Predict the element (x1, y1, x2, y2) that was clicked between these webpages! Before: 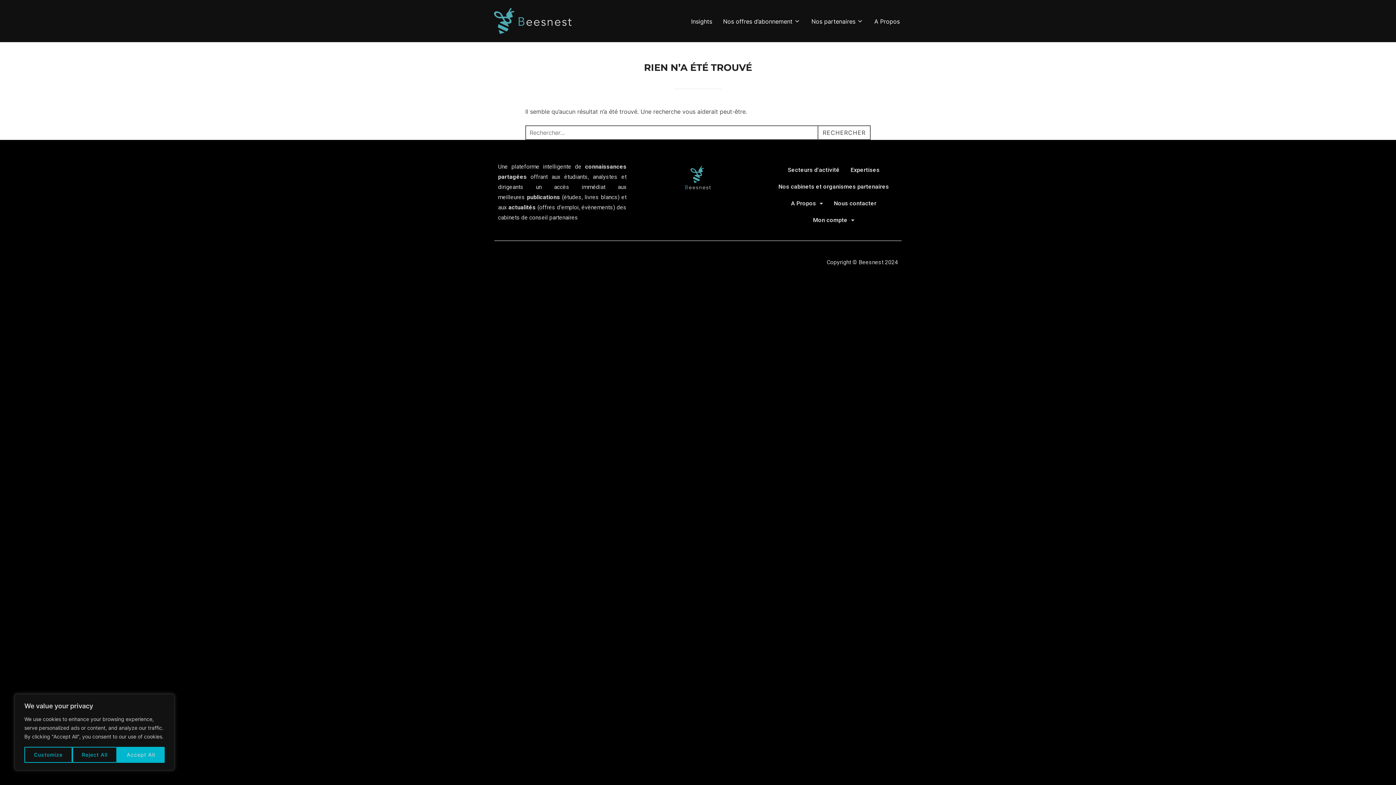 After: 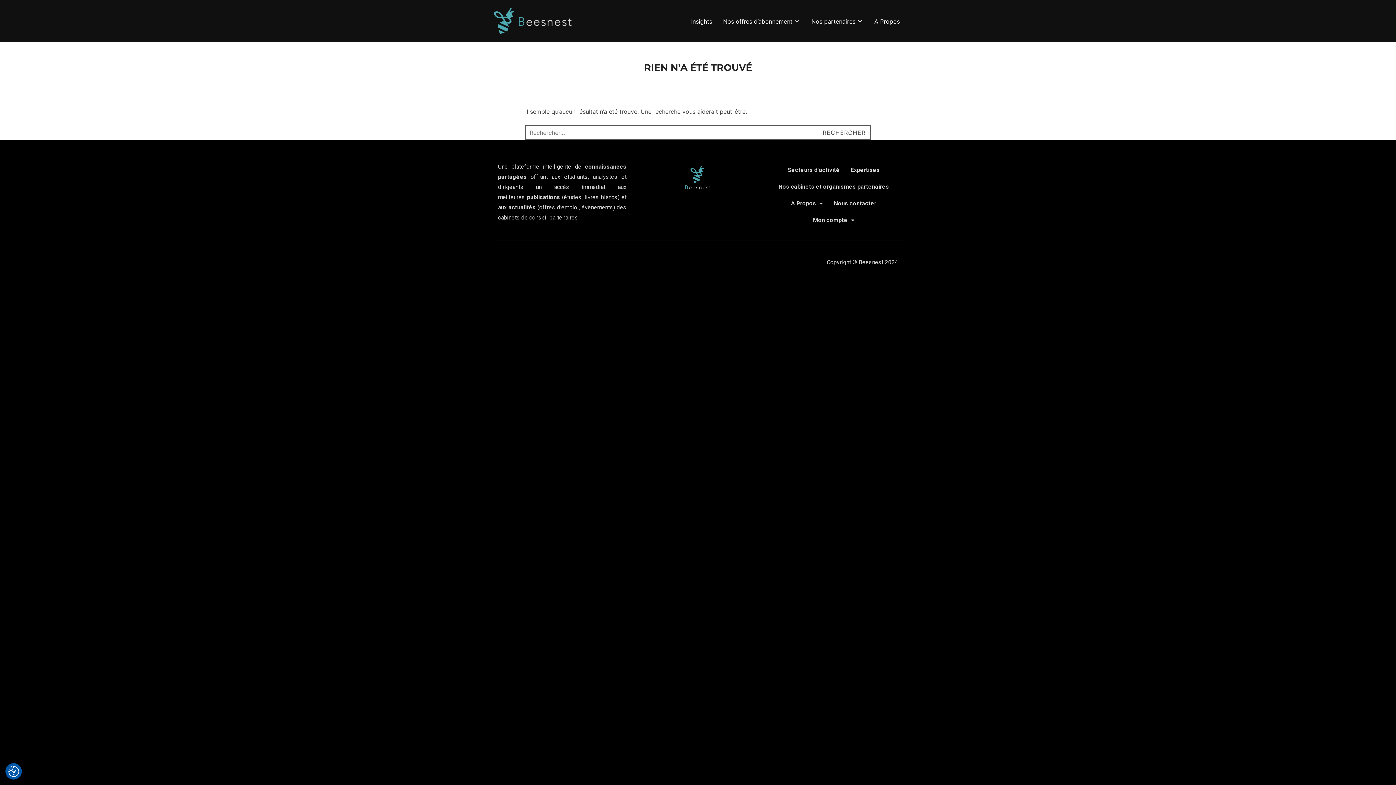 Action: label: Accept All bbox: (117, 747, 164, 763)